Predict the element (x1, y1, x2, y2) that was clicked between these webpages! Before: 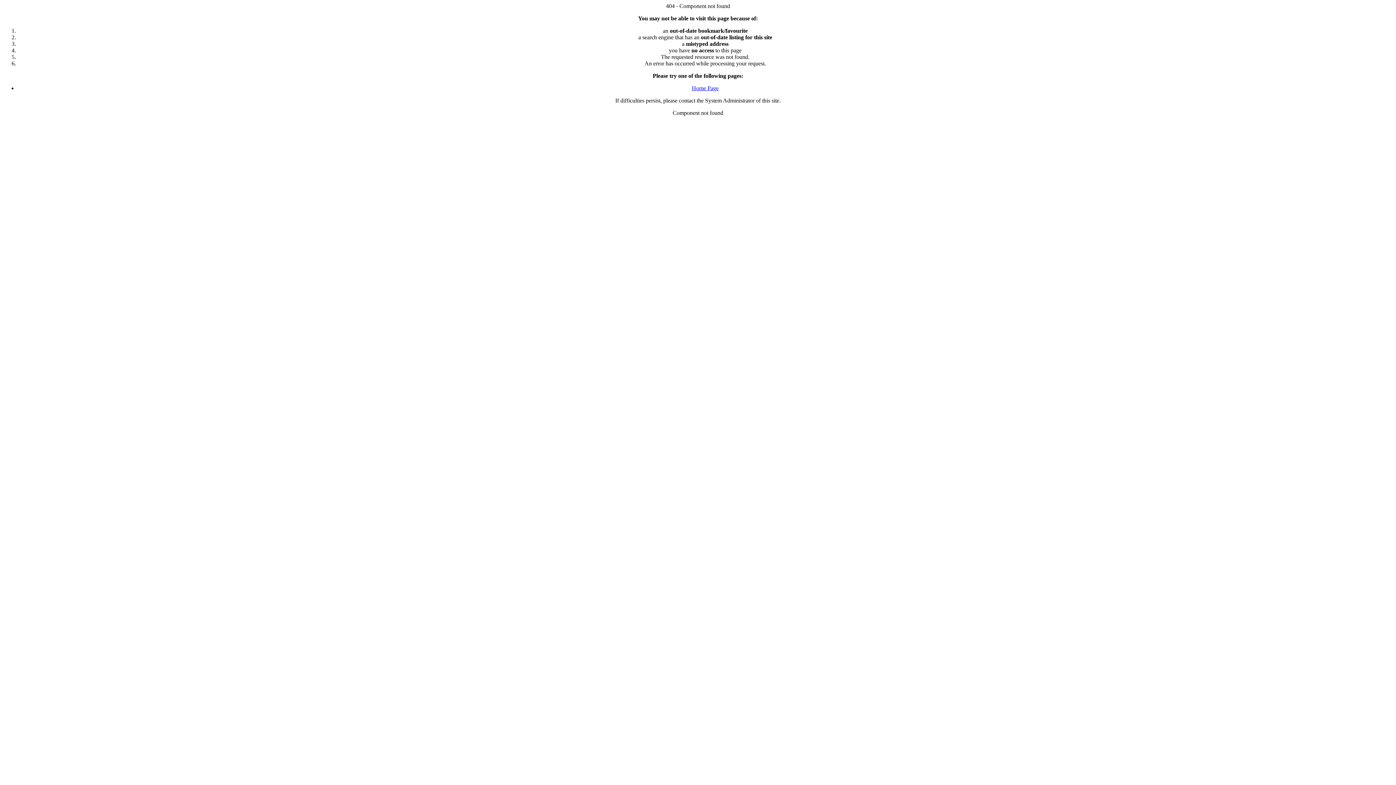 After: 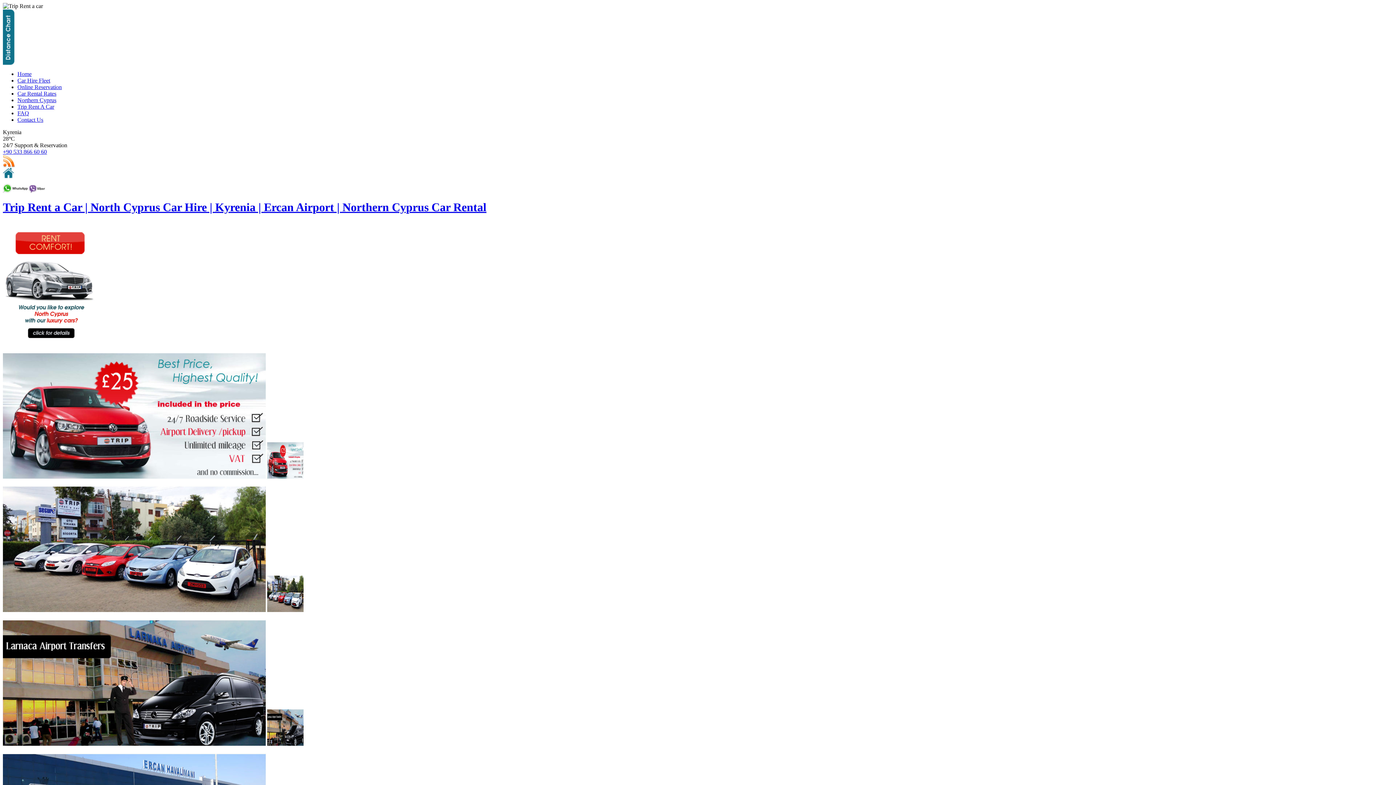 Action: bbox: (692, 85, 718, 91) label: Home Page